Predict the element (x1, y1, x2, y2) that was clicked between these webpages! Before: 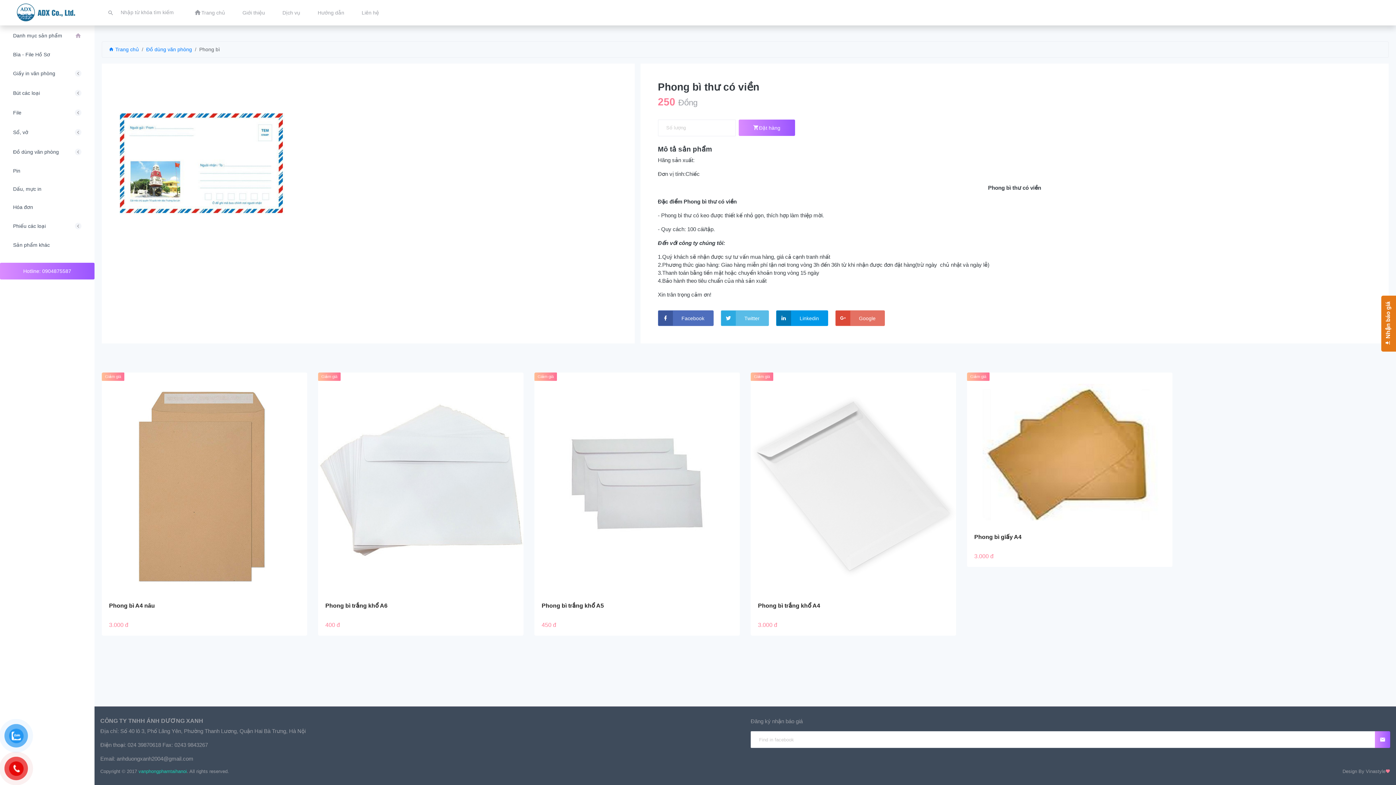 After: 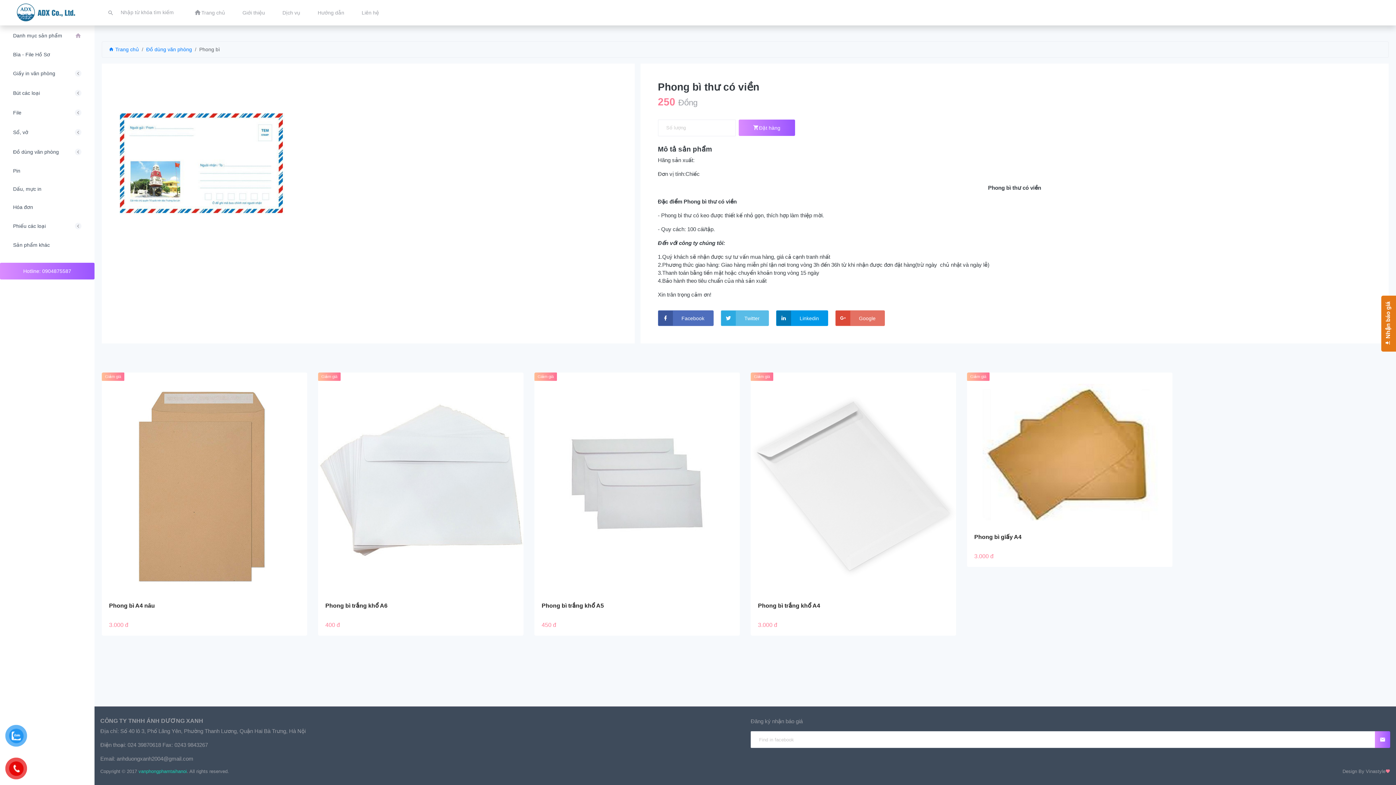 Action: label: Twitter bbox: (720, 310, 768, 326)